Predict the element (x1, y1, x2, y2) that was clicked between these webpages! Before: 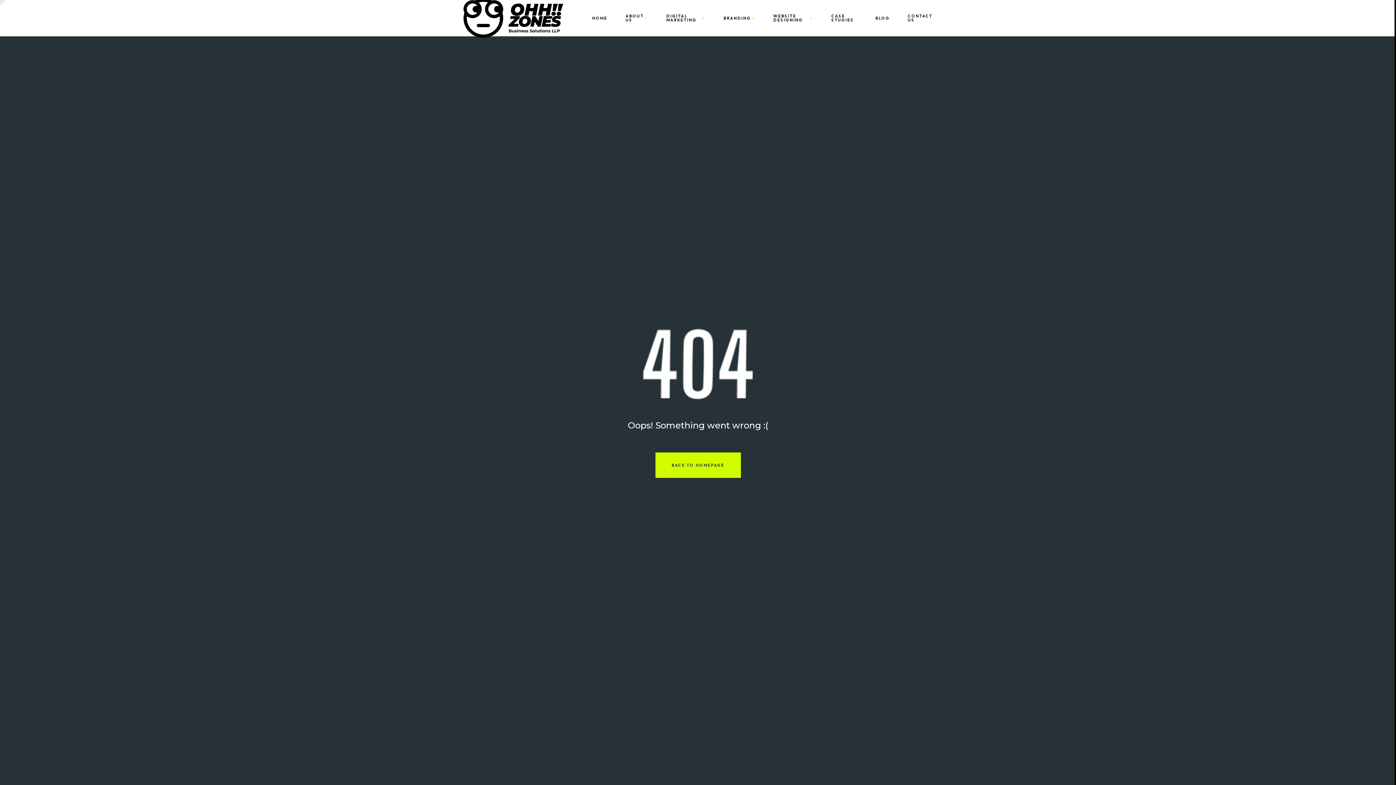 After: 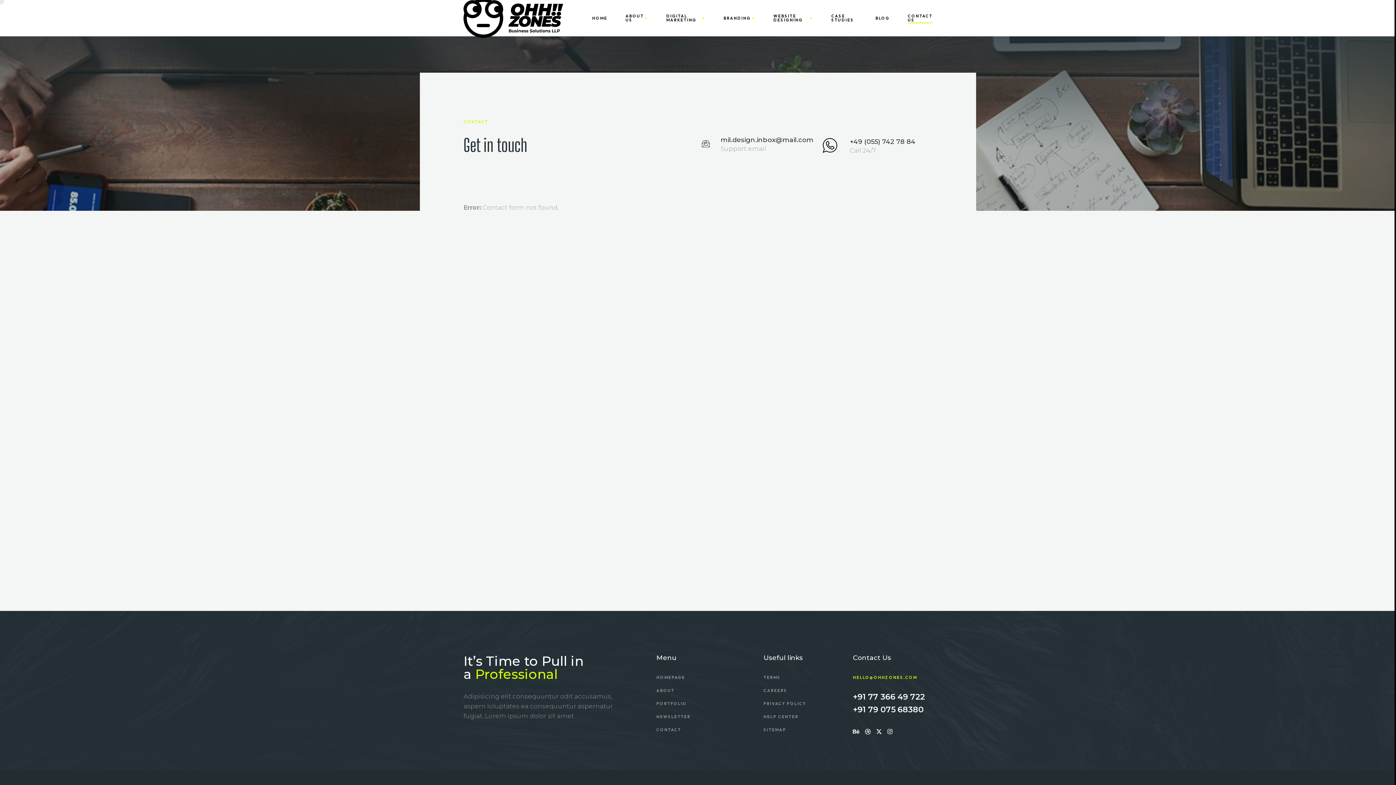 Action: label: CONTACT US bbox: (907, 14, 932, 22)